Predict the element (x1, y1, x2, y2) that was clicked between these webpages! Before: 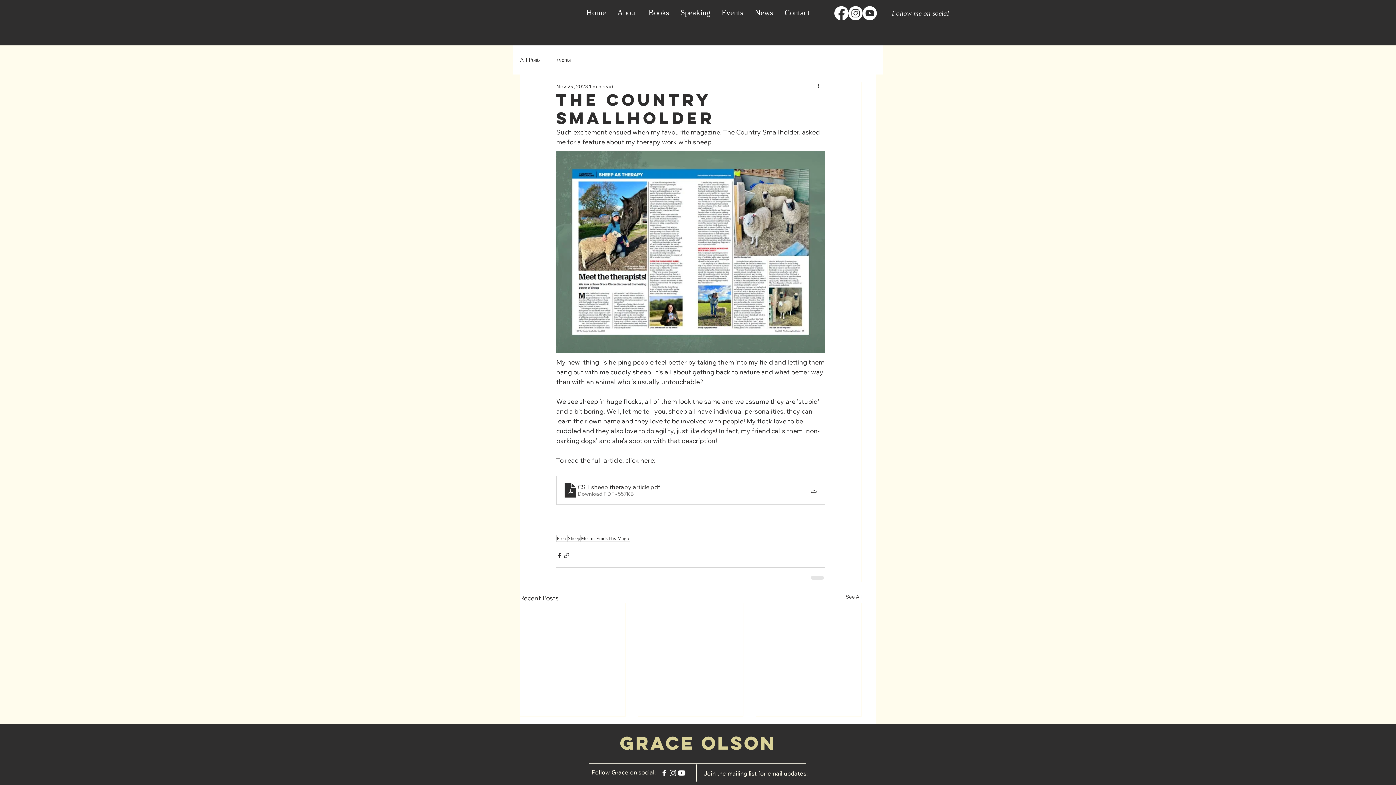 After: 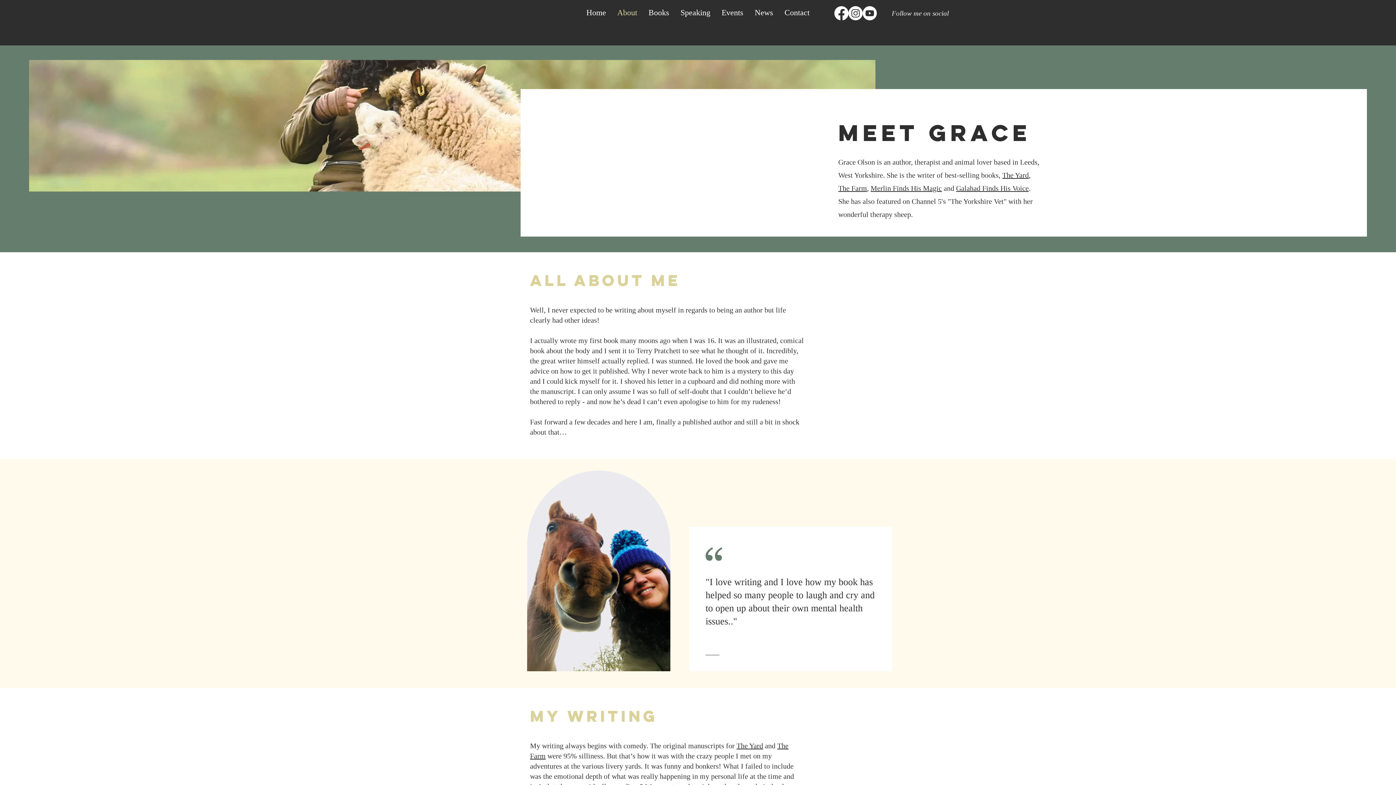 Action: label: About bbox: (612, 7, 642, 17)